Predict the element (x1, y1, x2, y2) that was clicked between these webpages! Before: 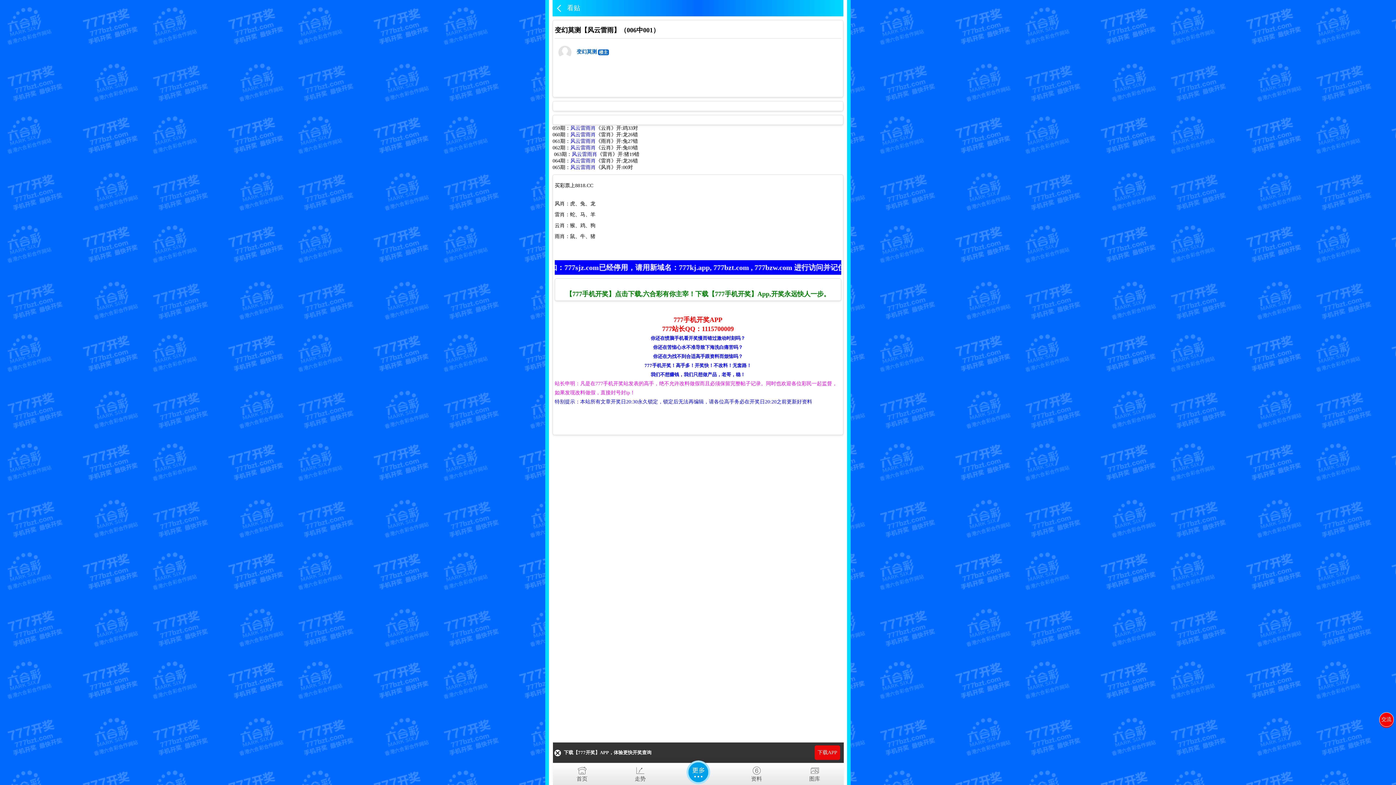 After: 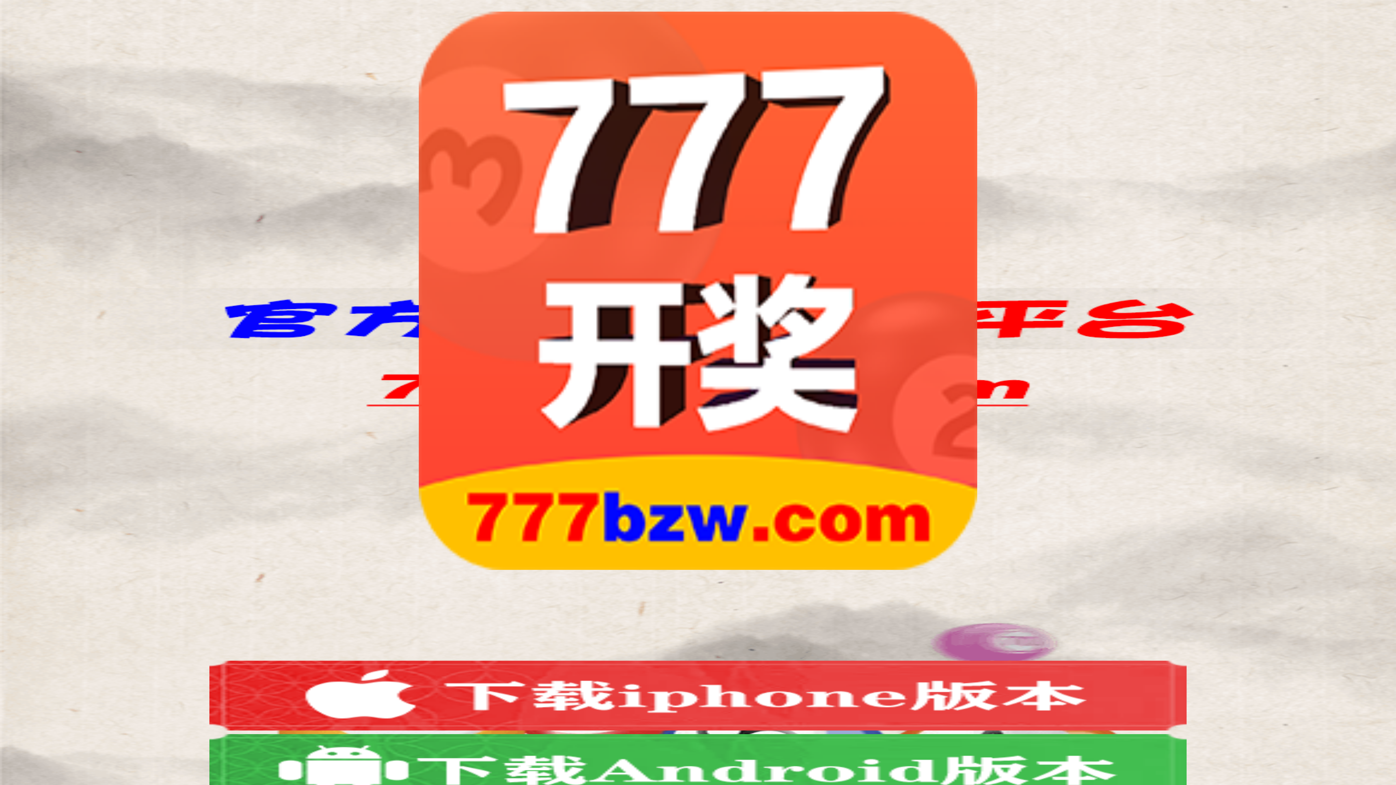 Action: bbox: (653, 353, 743, 359) label: 你还在为找不到合适高手跟资料而烦恼吗？